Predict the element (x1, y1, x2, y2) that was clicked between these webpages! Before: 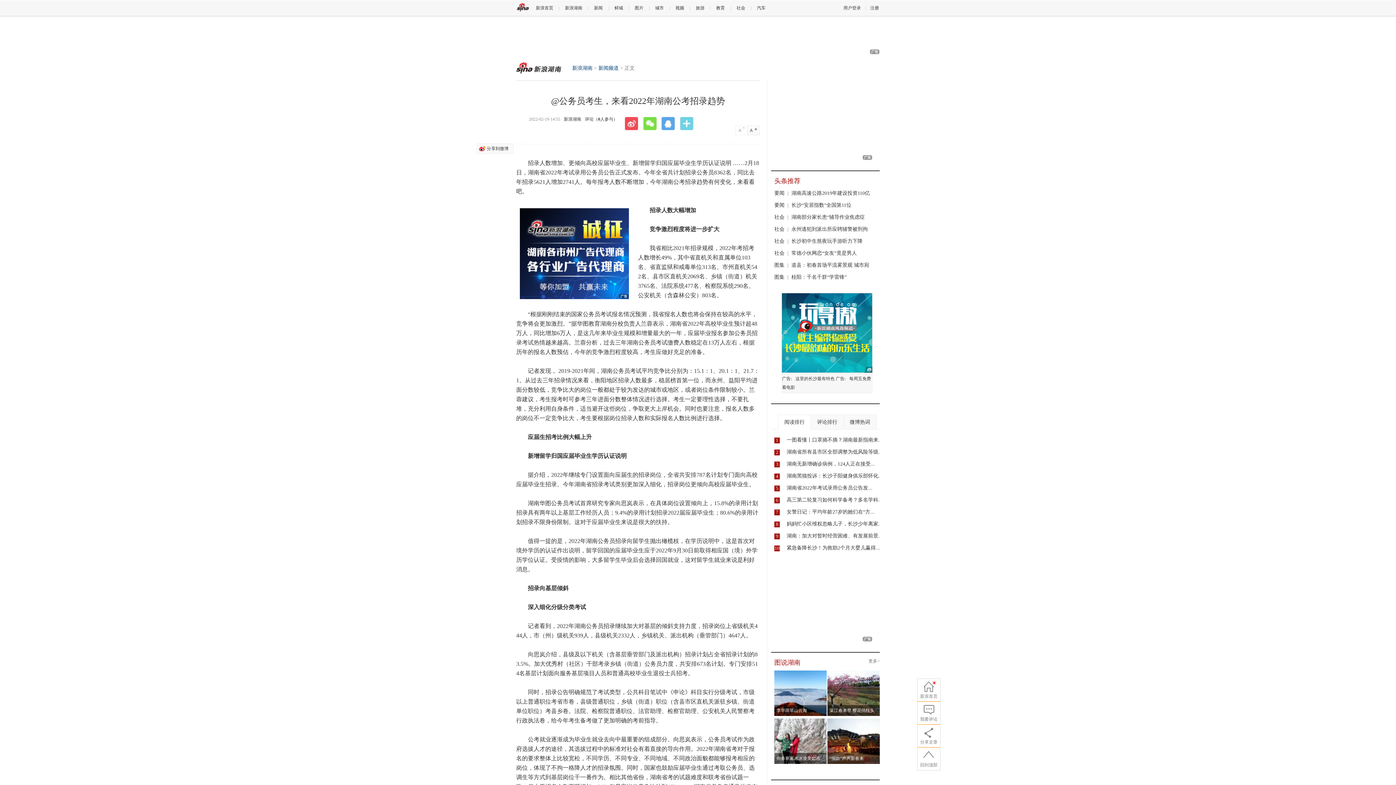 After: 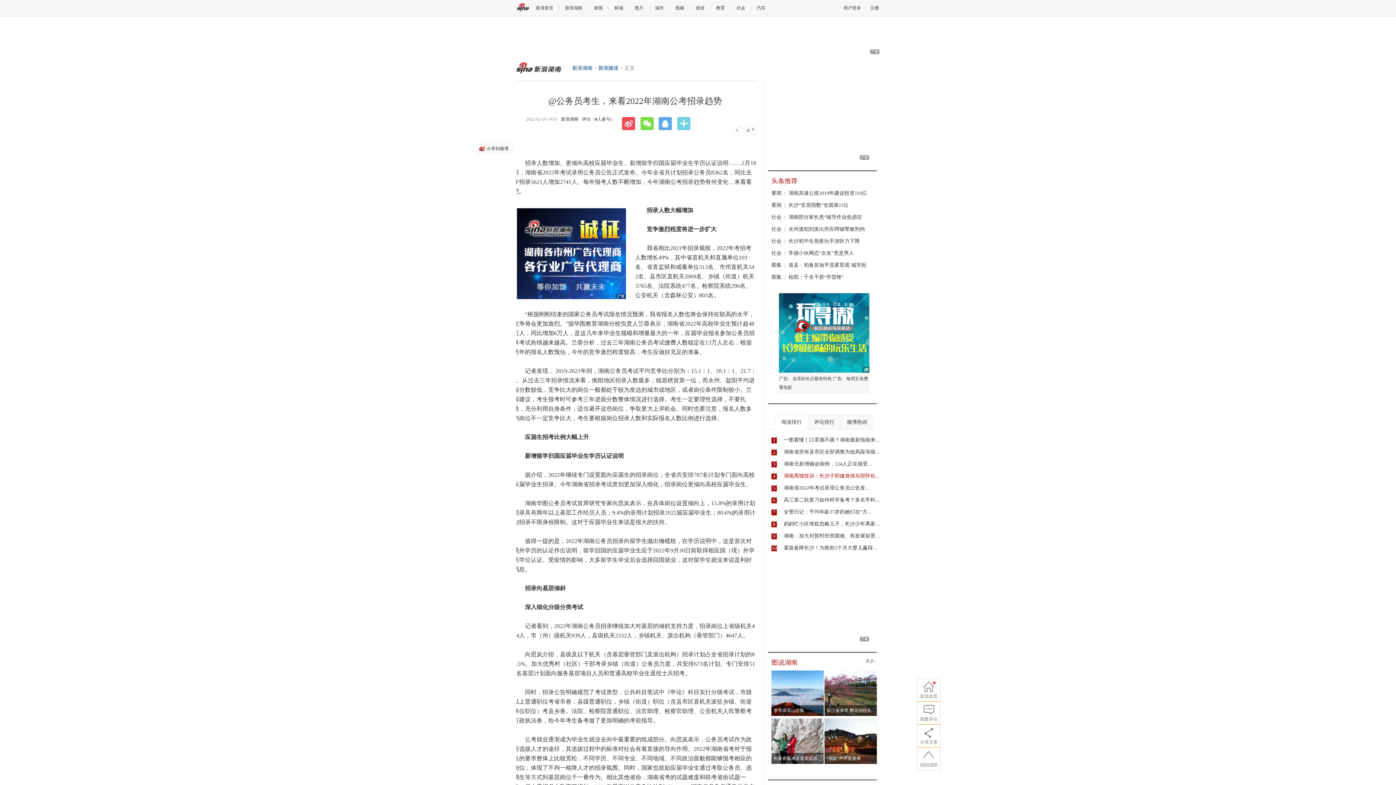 Action: label: 湖南黑猫投诉：长沙子阳健身俱乐部怀化... bbox: (786, 473, 882, 478)